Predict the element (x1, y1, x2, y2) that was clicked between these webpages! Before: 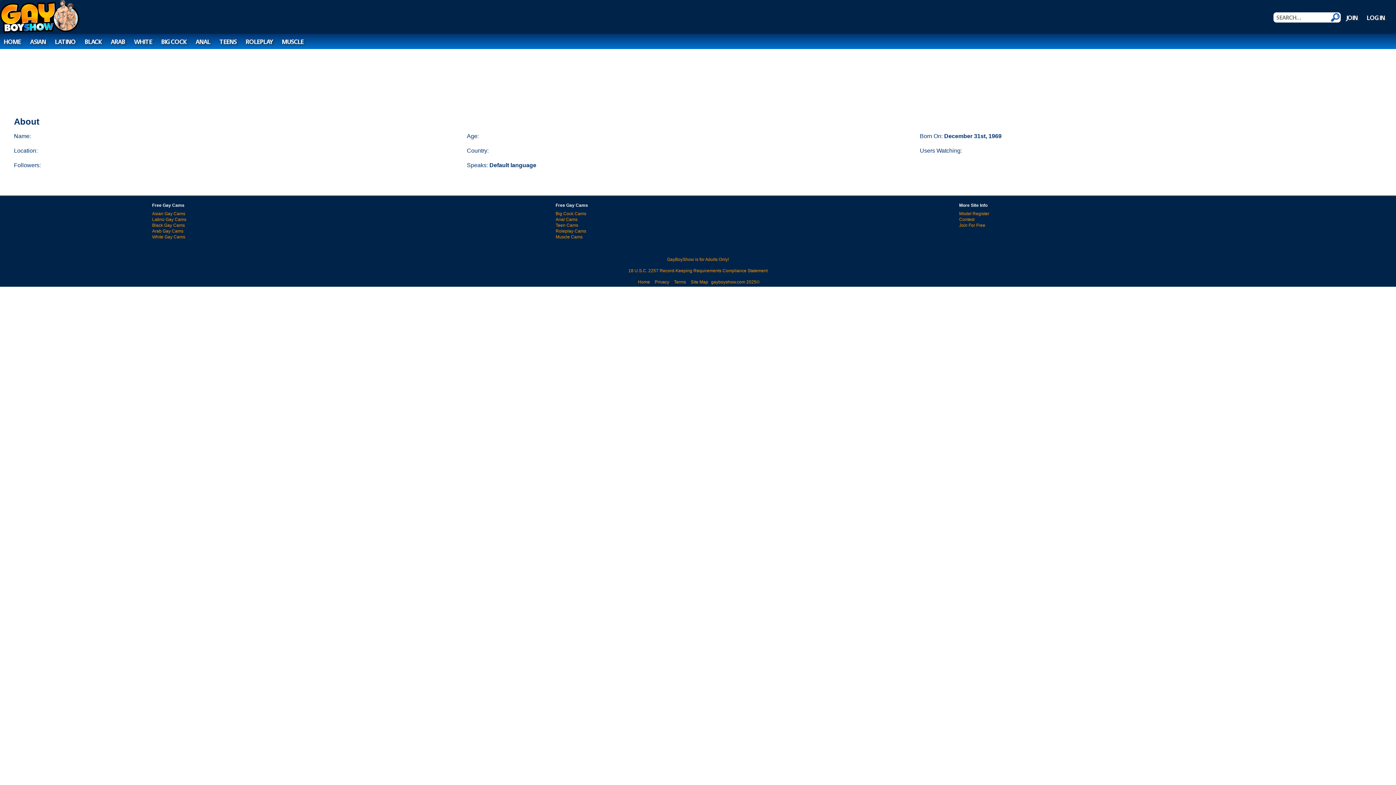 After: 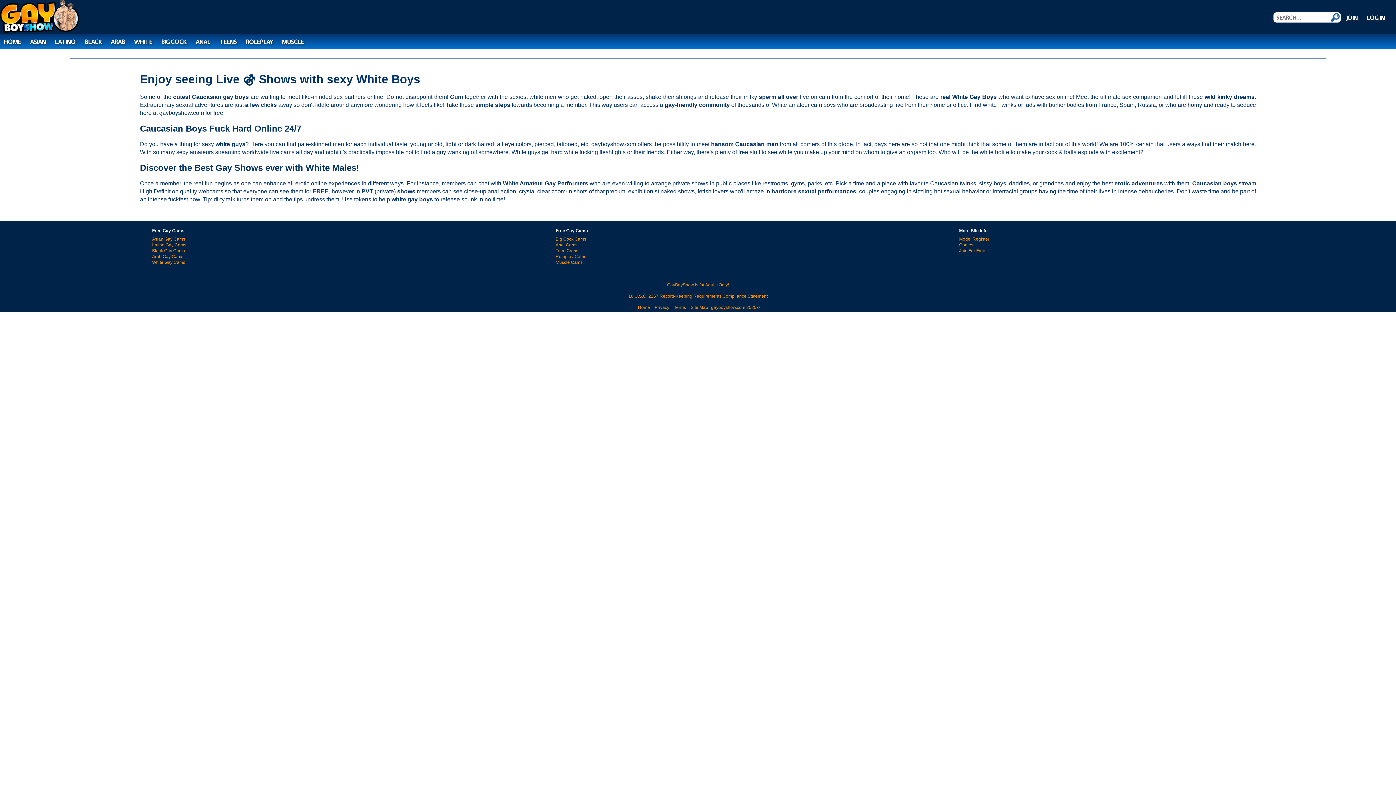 Action: label: White Gay Cams bbox: (152, 234, 529, 240)